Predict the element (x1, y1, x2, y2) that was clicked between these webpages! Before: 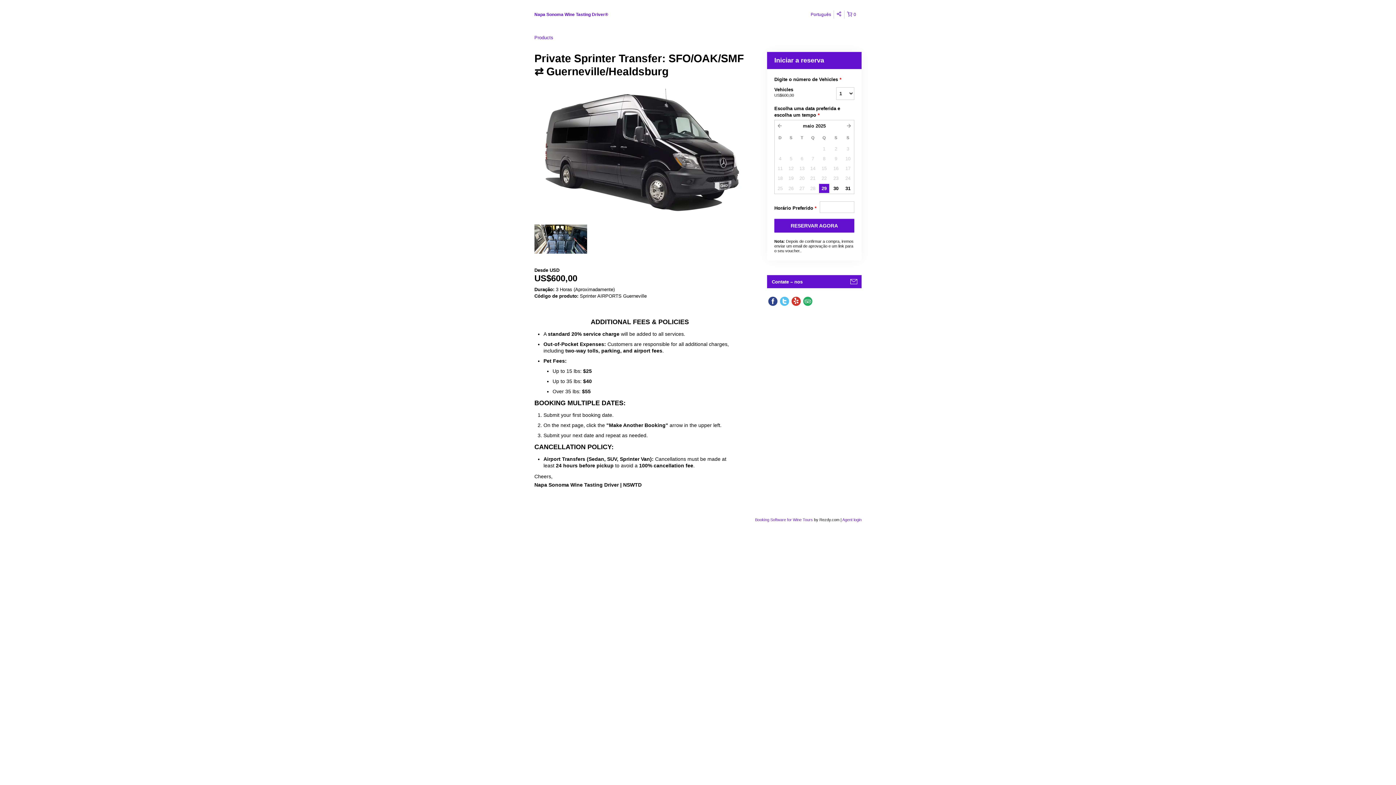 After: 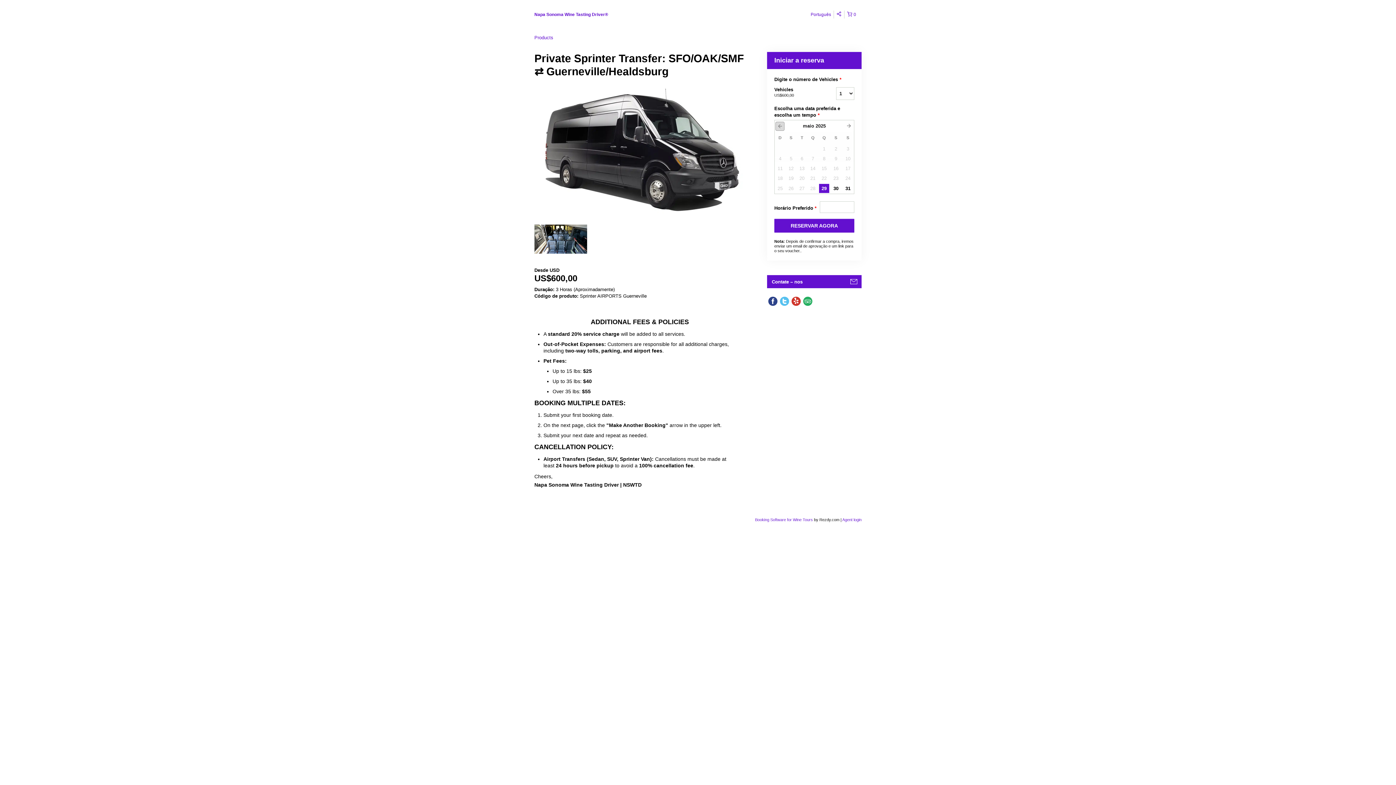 Action: bbox: (775, 121, 784, 130) label: ← prev